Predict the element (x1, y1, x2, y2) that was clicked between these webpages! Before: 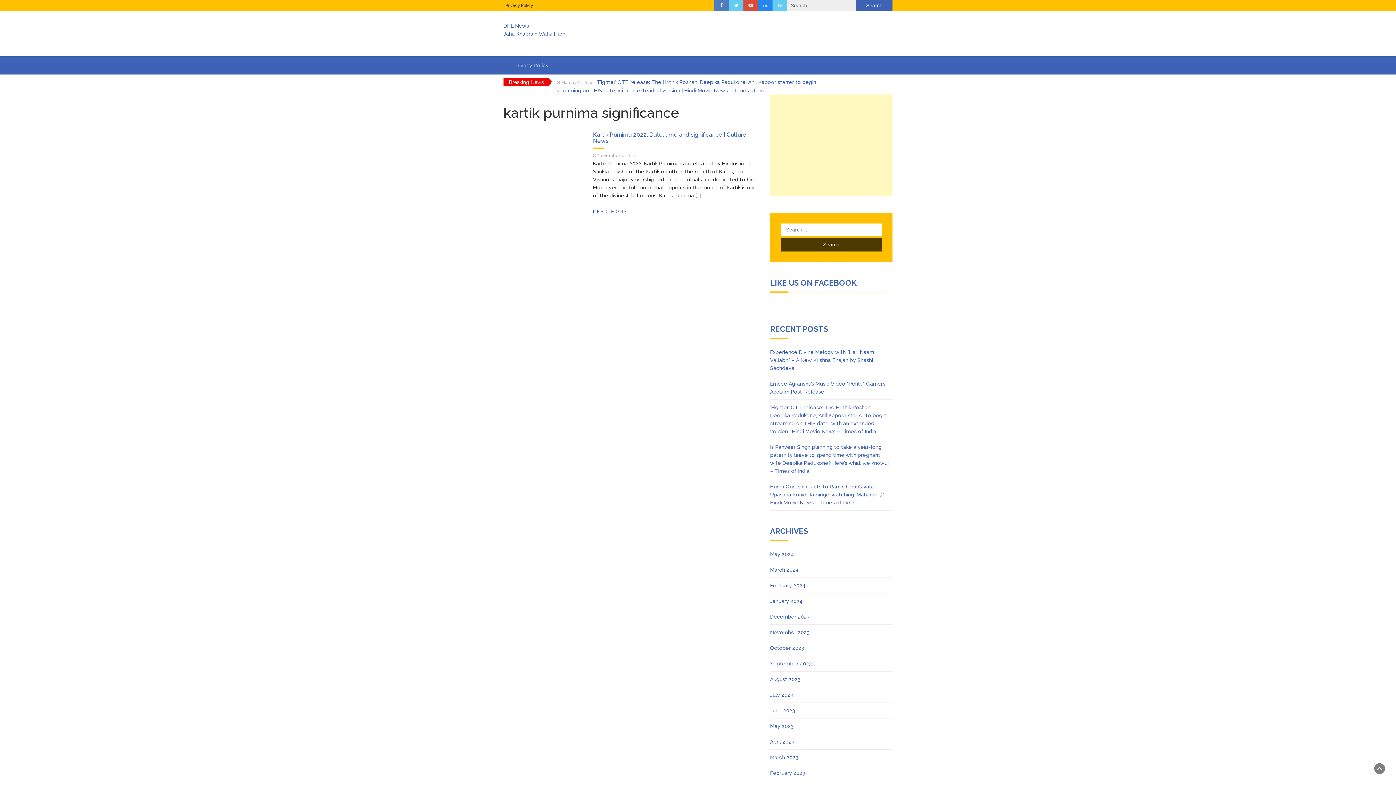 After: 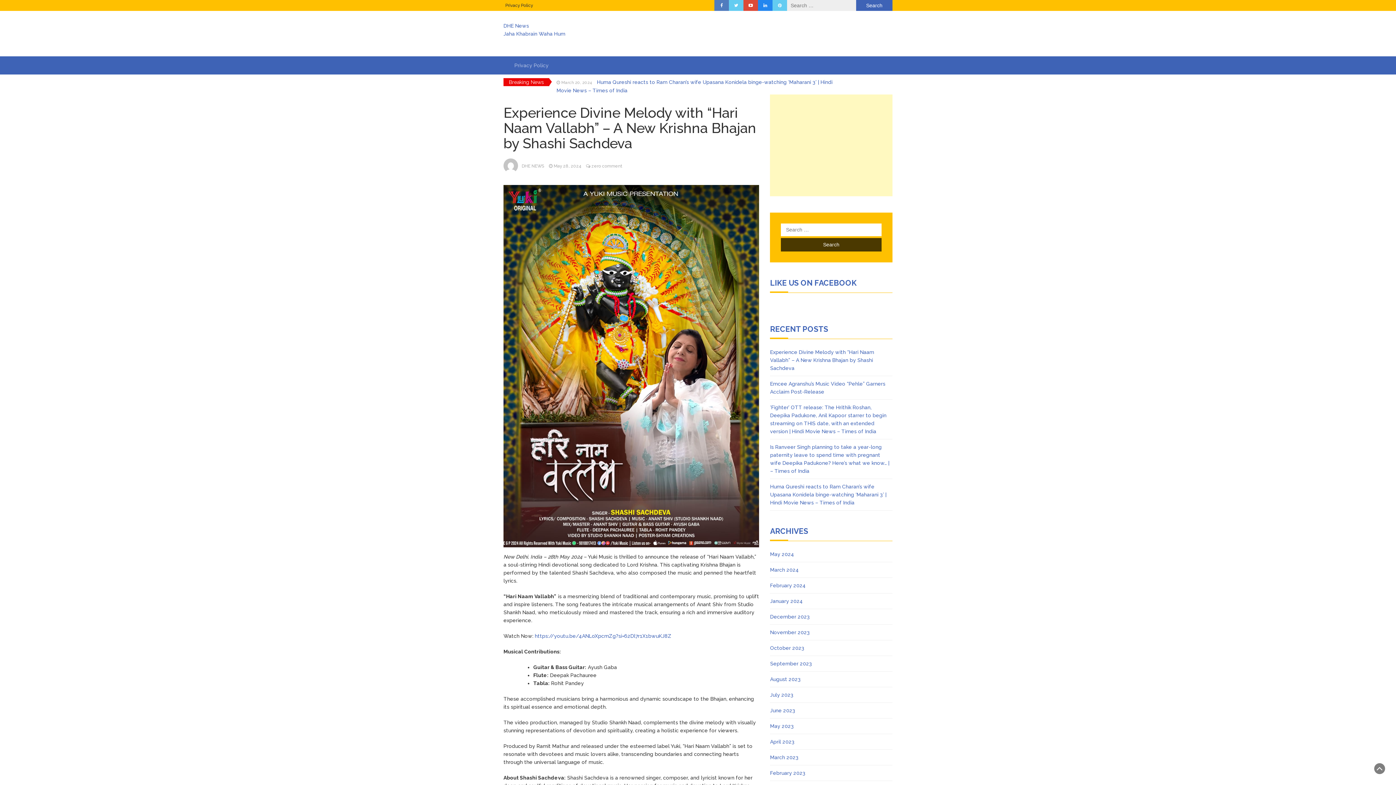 Action: label: Experience Divine Melody with “Hari Naam Vallabh” – A New Krishna Bhajan by Shashi Sachdeva bbox: (592, 79, 826, 85)